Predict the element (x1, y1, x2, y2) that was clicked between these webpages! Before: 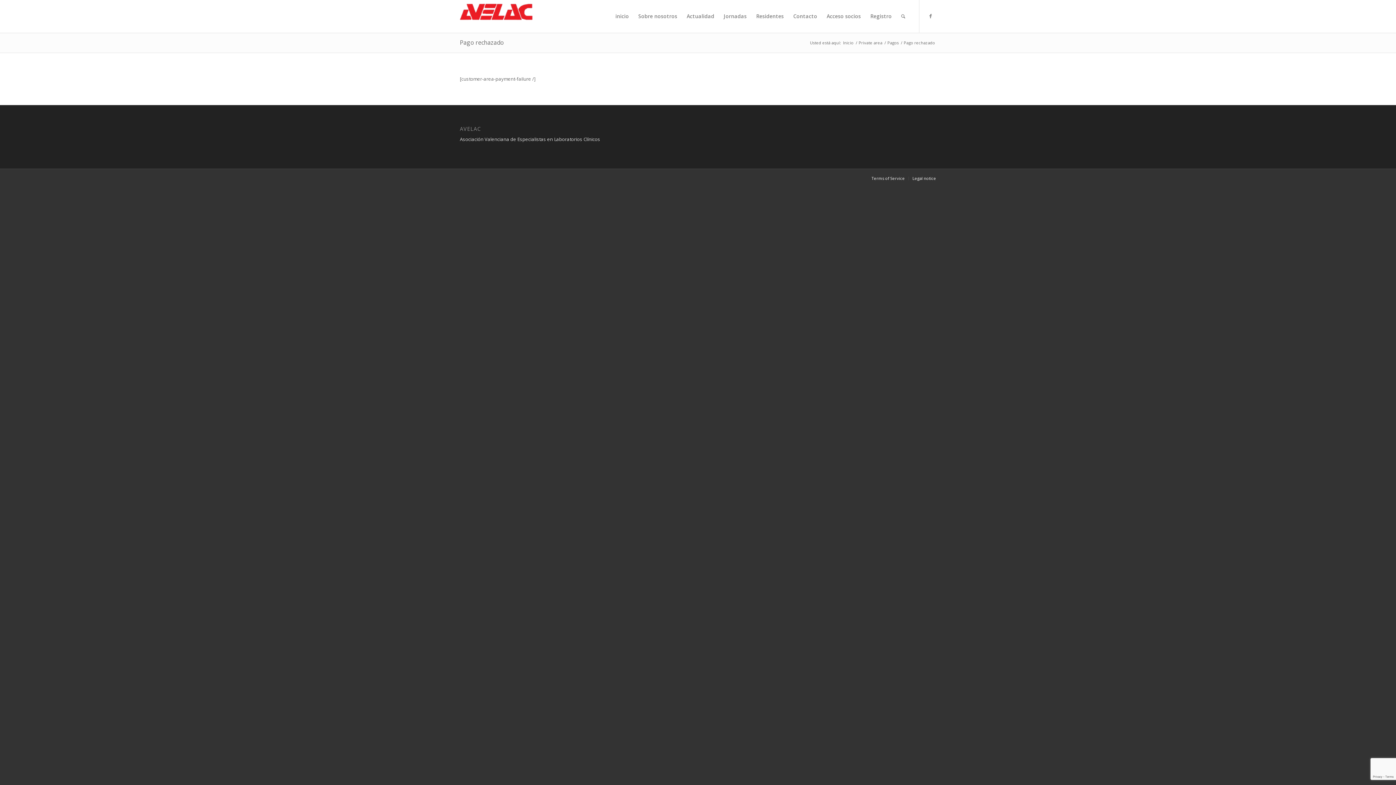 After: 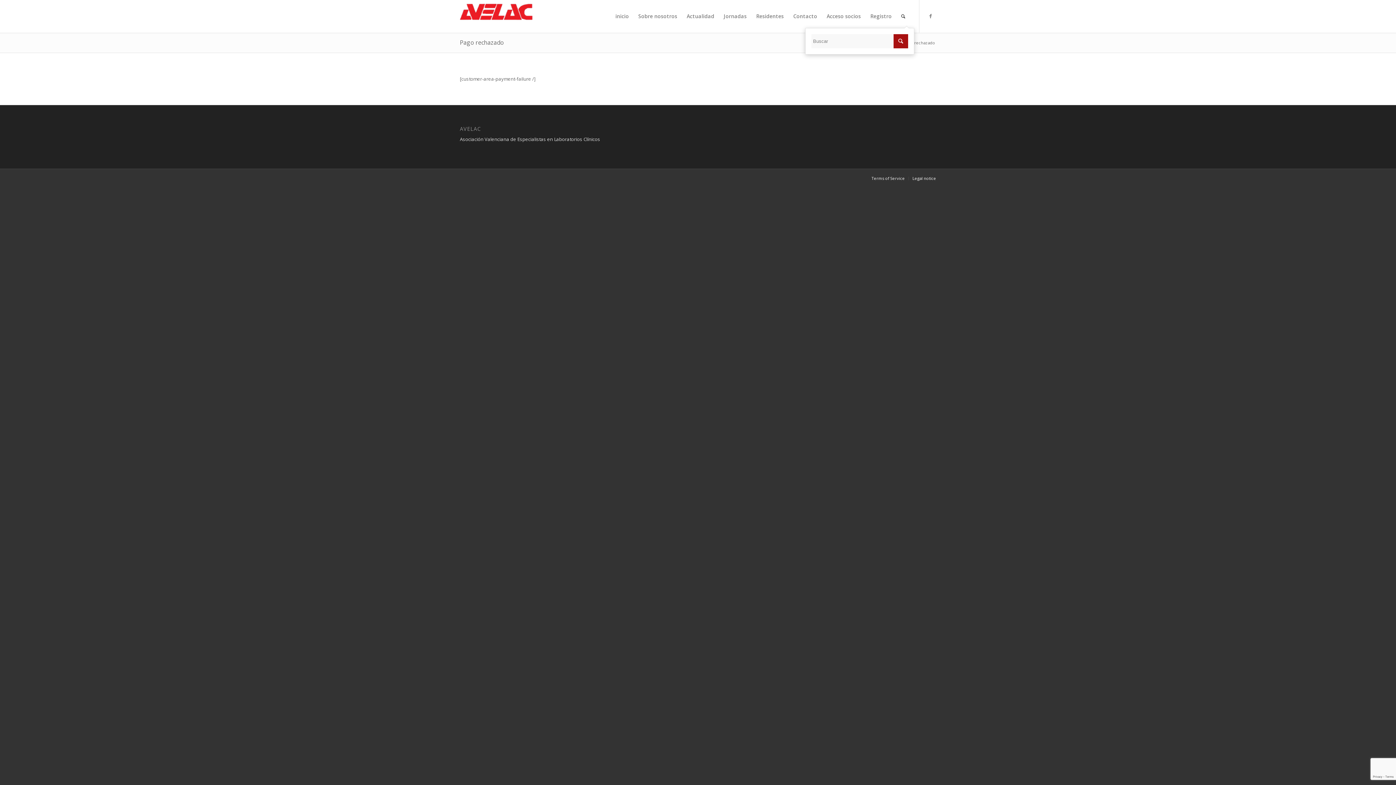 Action: bbox: (896, 0, 910, 32) label: Buscar